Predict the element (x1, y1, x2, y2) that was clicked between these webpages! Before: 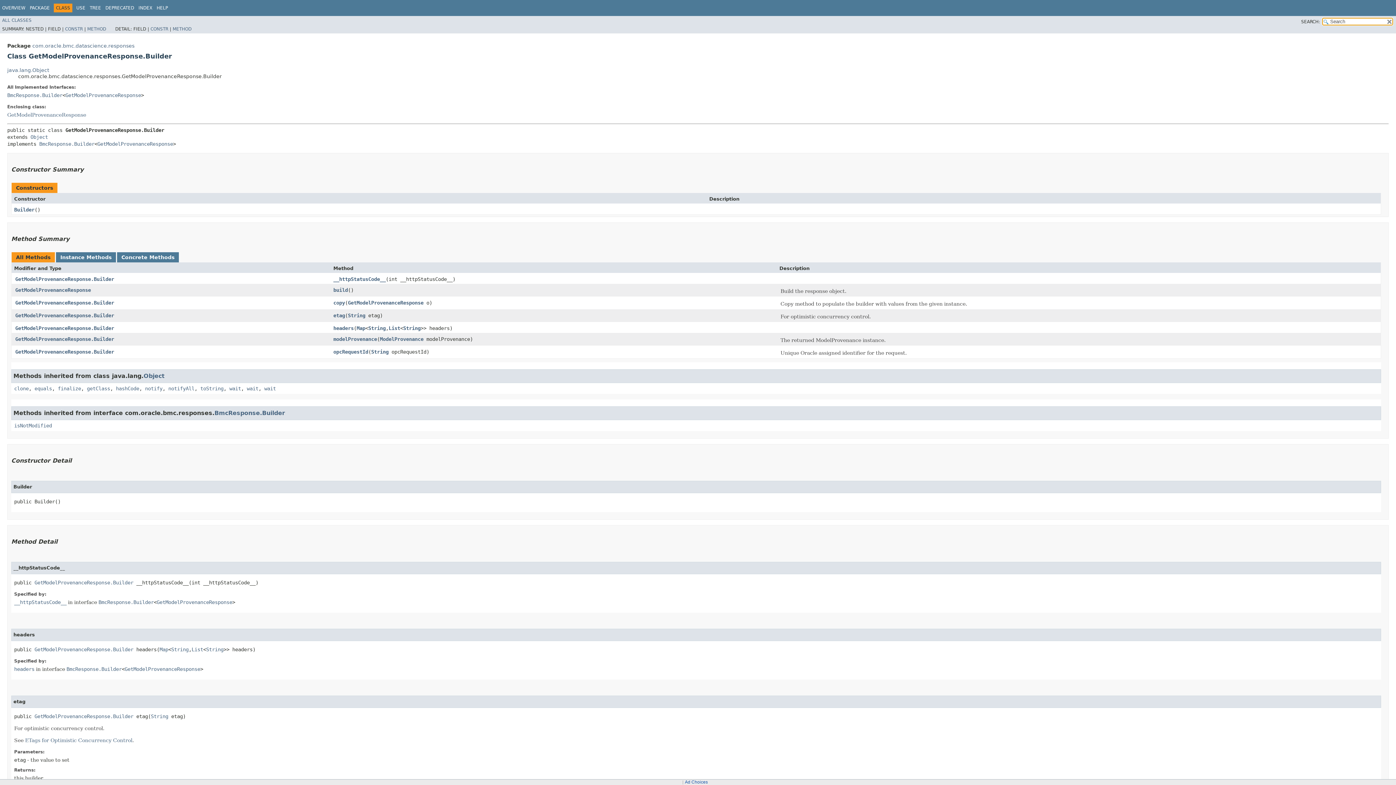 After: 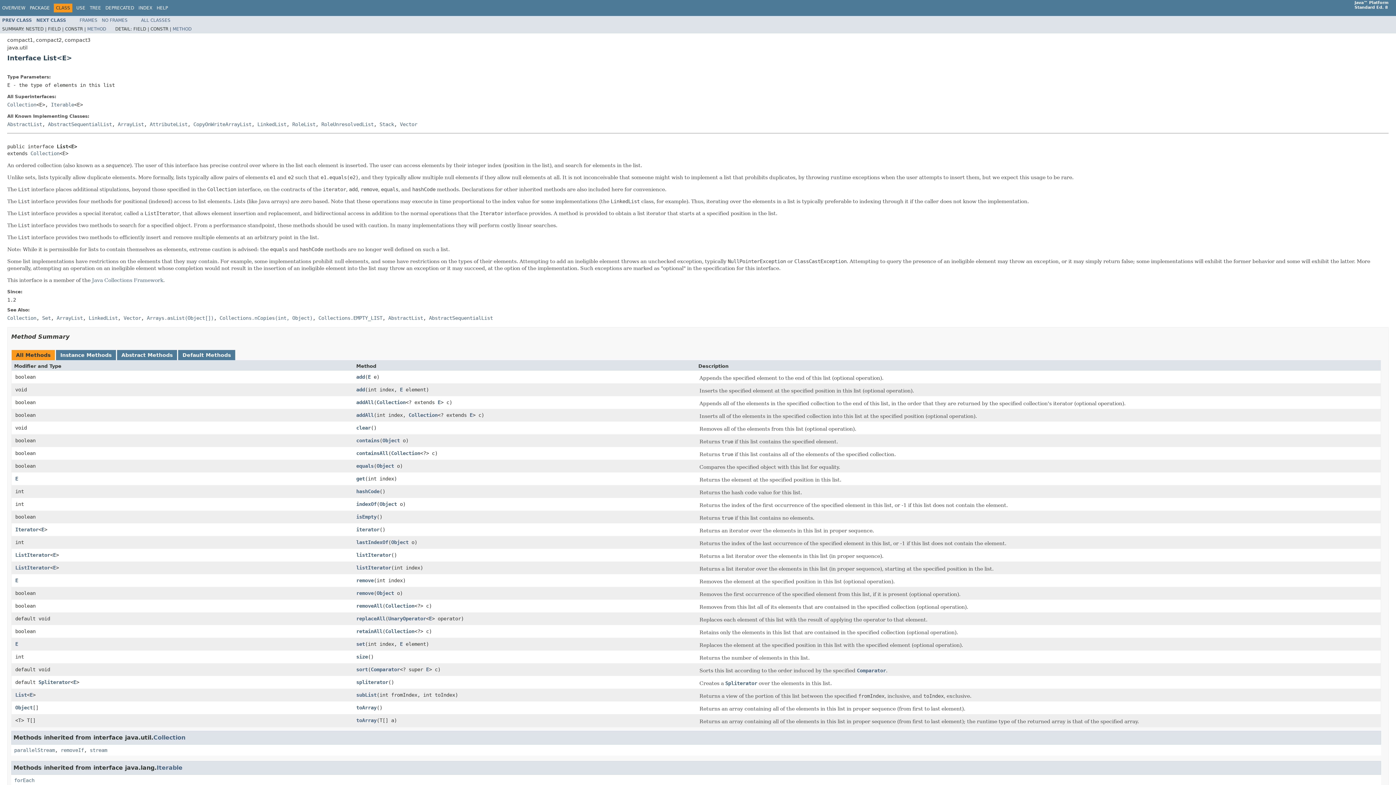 Action: bbox: (191, 646, 203, 652) label: List